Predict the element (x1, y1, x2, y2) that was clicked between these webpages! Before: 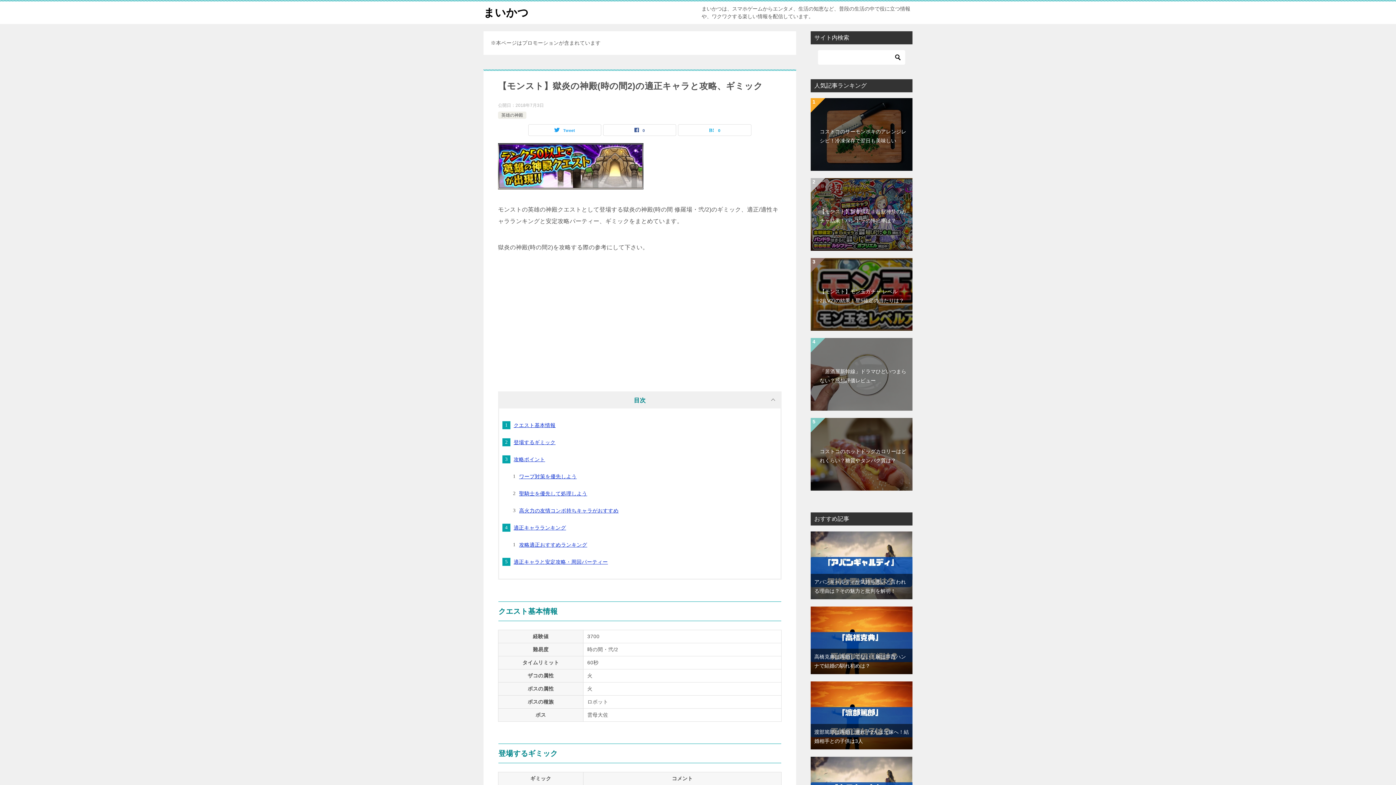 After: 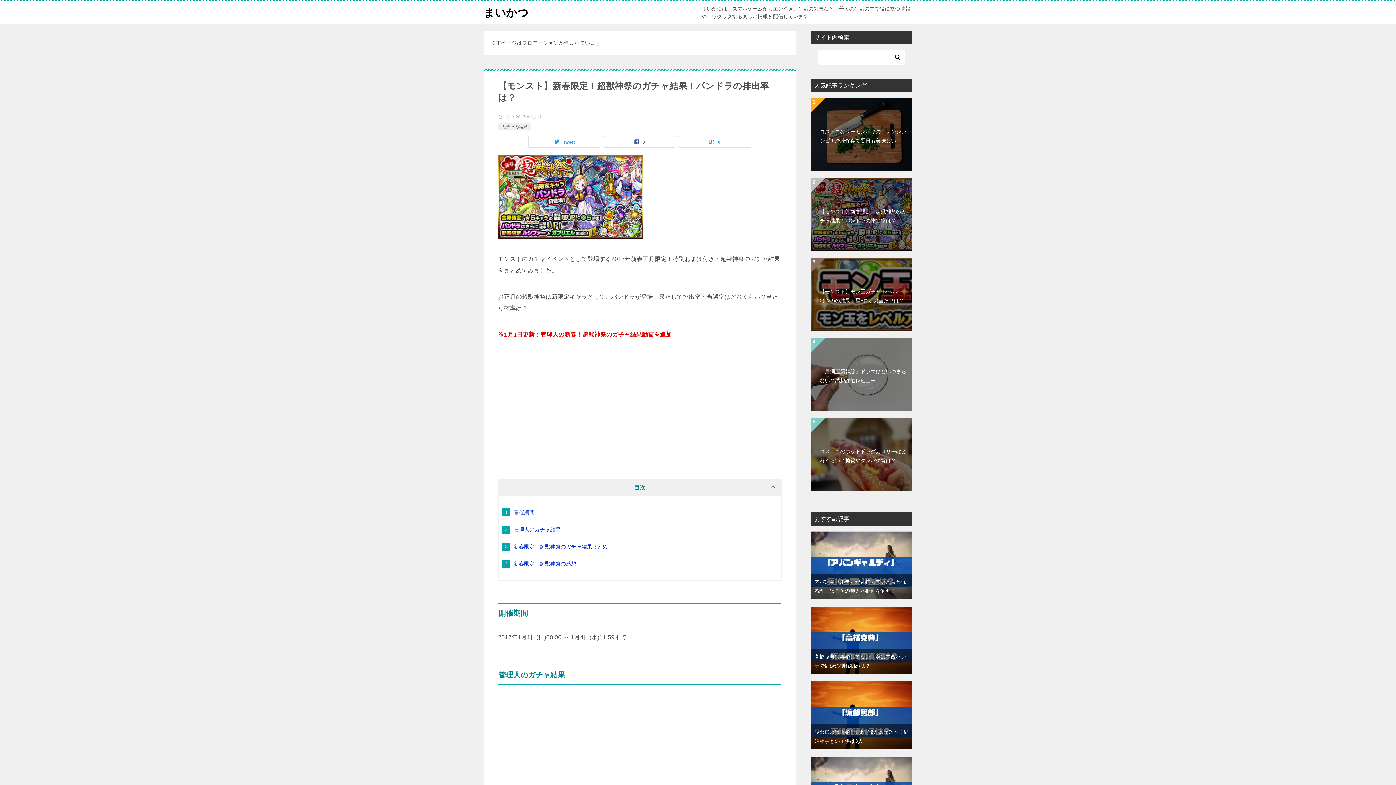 Action: bbox: (810, 178, 912, 250) label: 【モンスト】新春限定！超獣神祭のガチャ結果！パンドラの排出率は？